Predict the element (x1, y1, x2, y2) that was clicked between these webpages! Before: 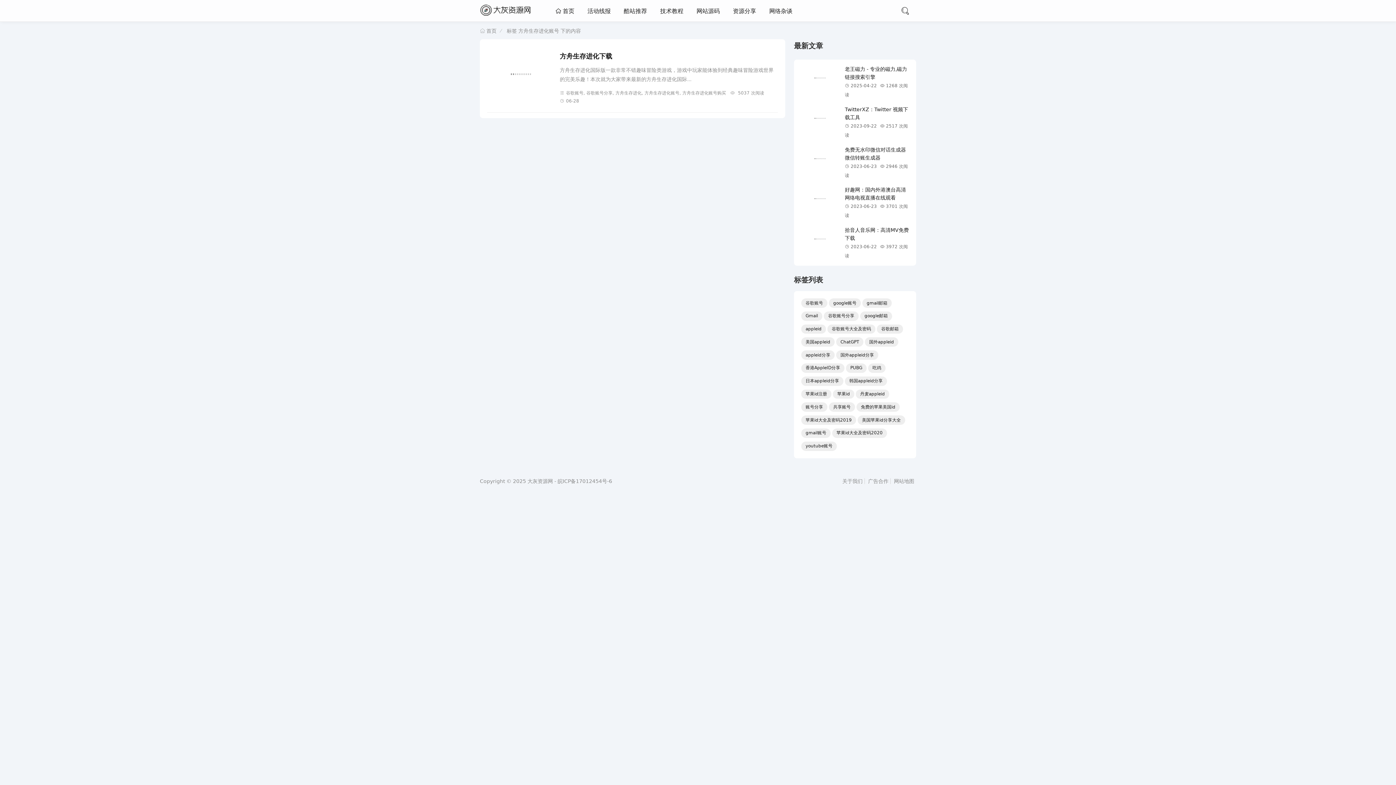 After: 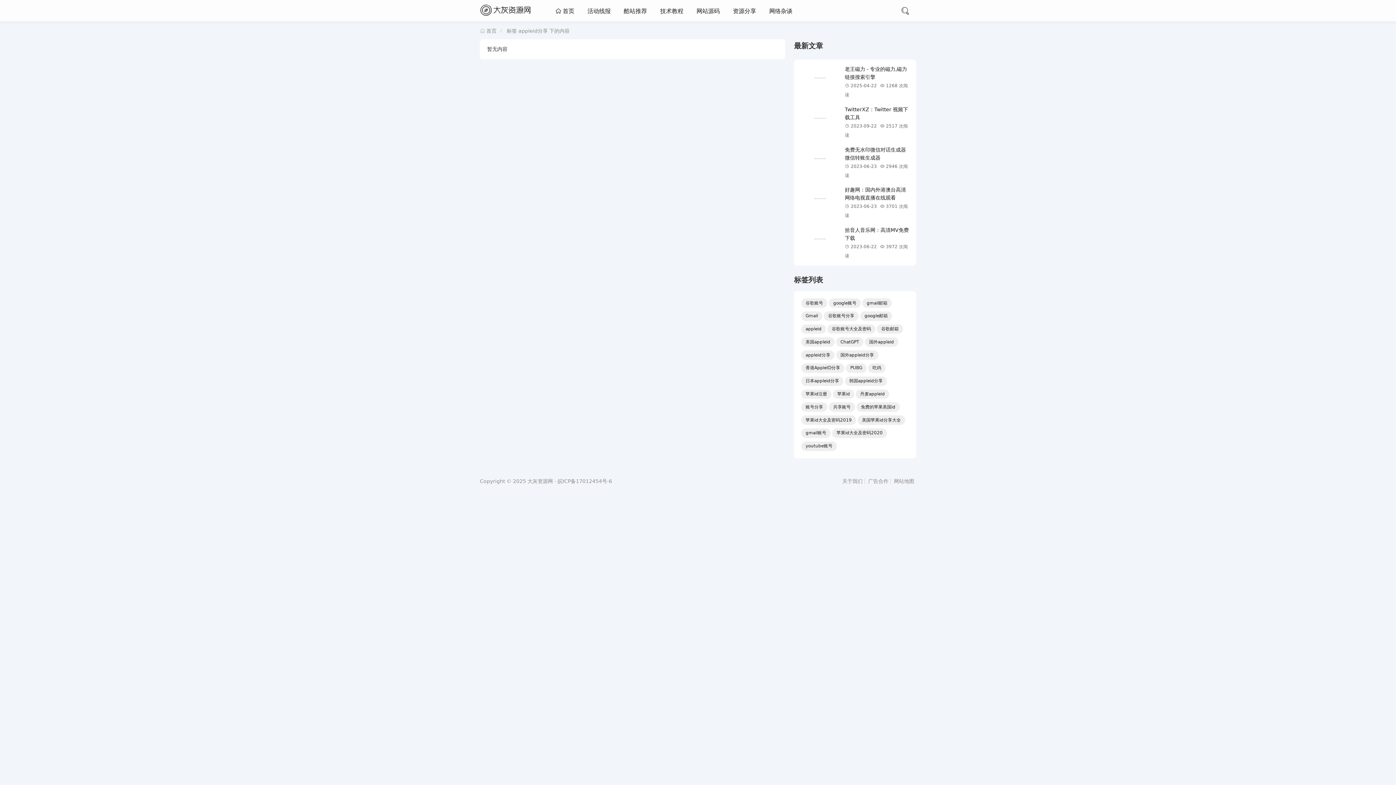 Action: bbox: (801, 350, 834, 360) label: appleid分享